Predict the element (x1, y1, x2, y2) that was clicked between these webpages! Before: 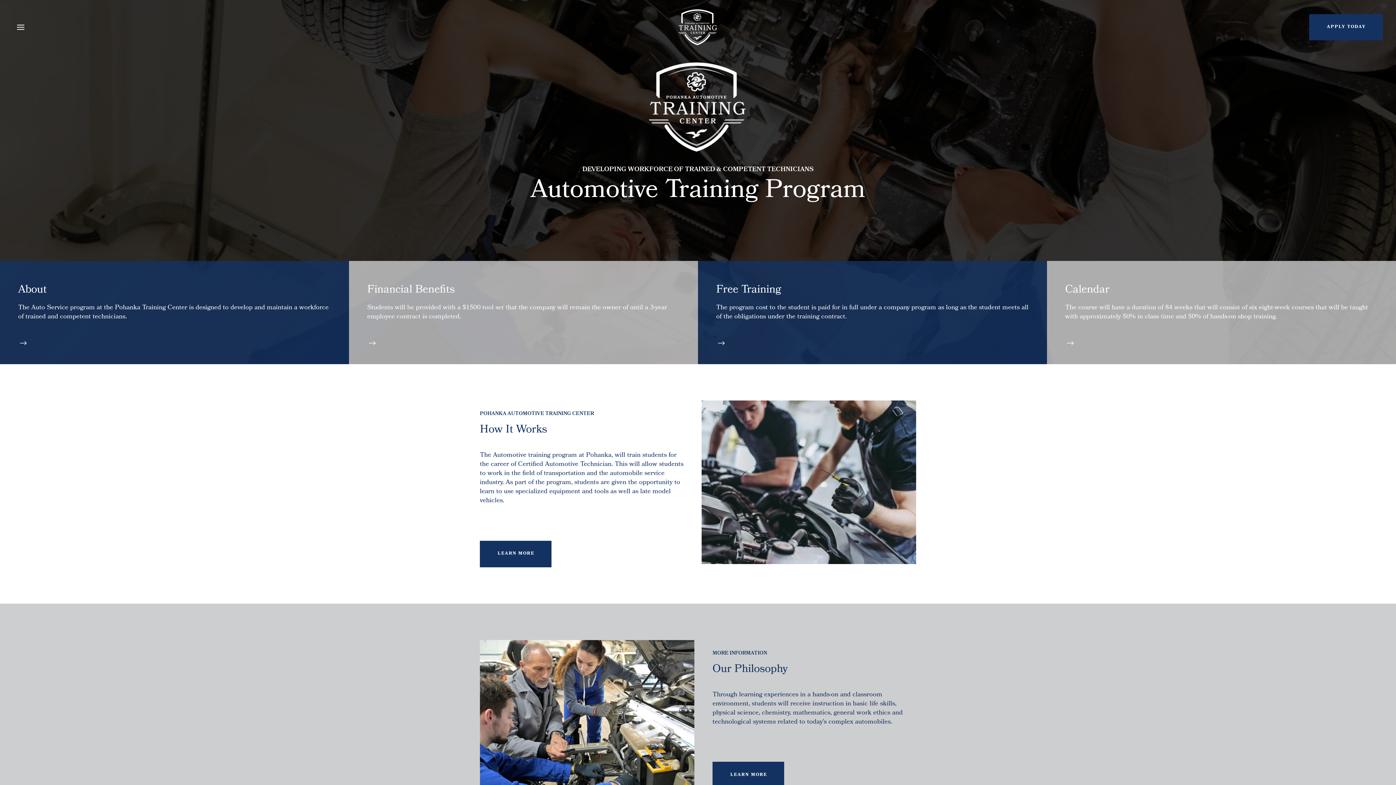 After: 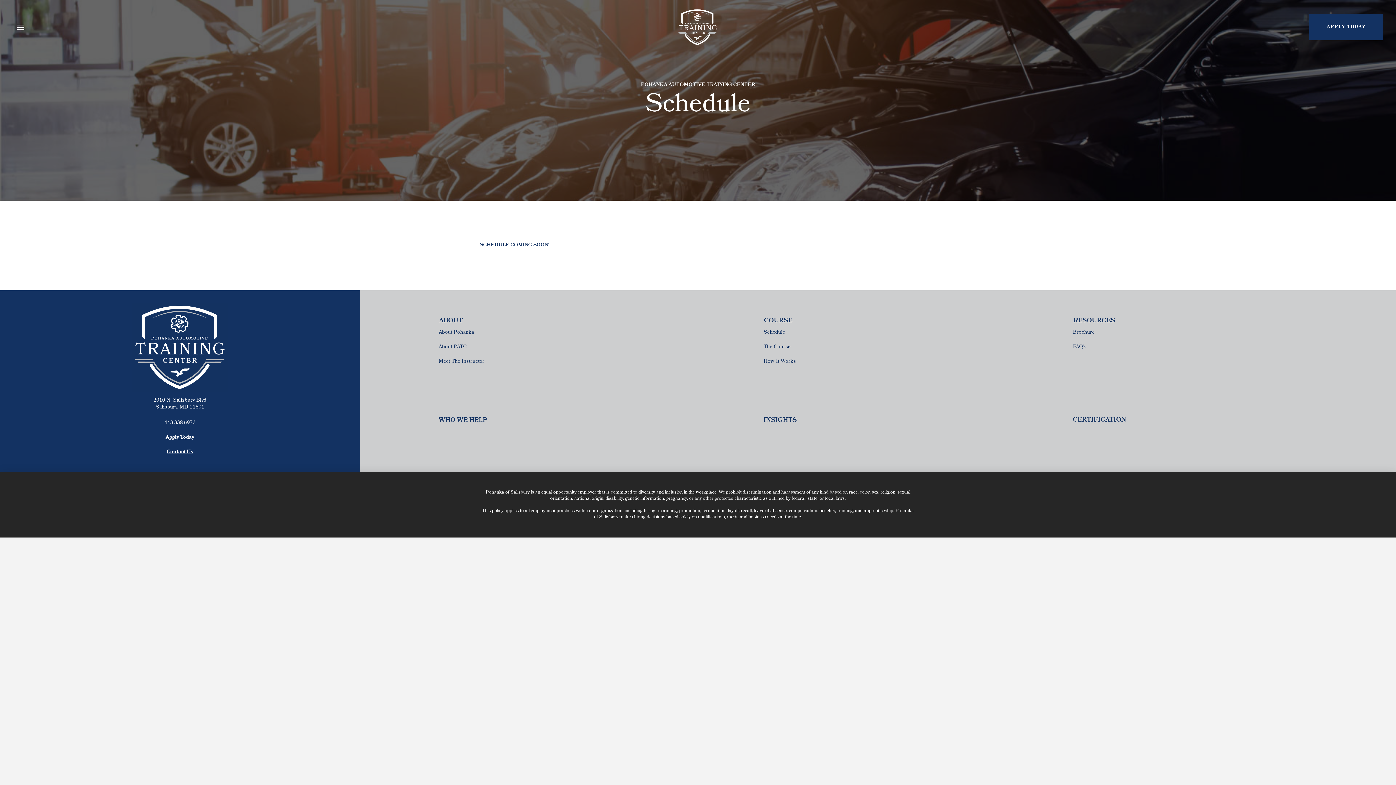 Action: label: LEARN MORE bbox: (1065, 330, 1381, 364)